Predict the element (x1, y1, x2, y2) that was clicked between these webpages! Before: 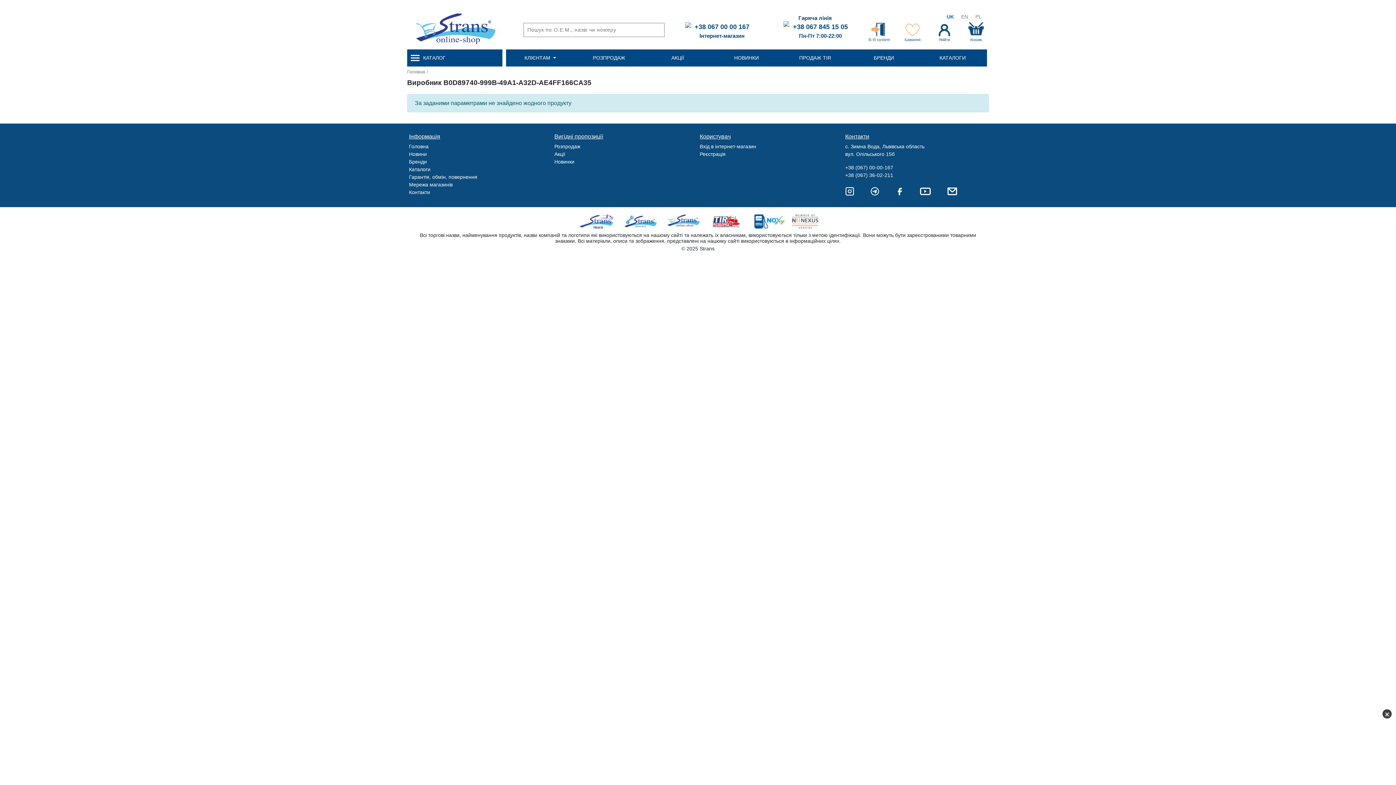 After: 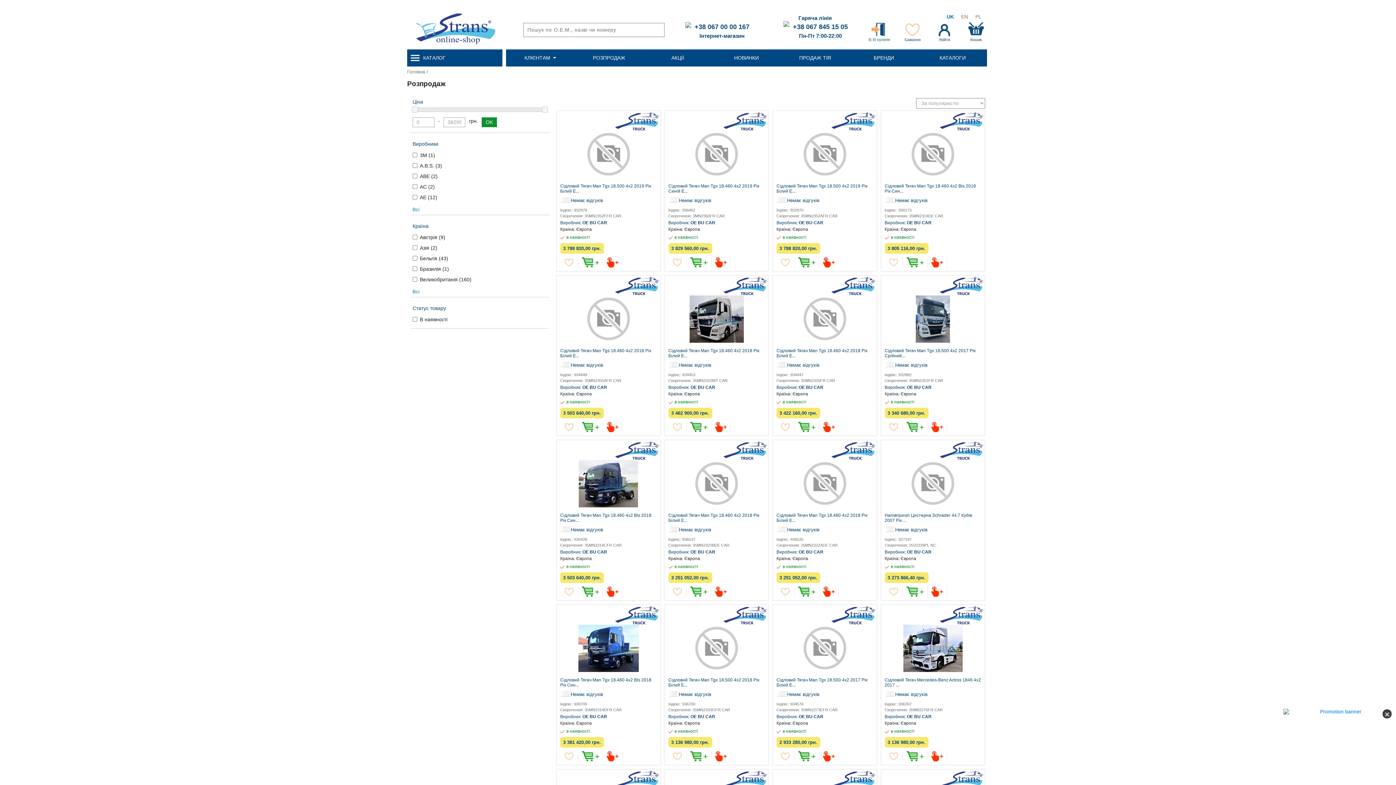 Action: label: РОЗПРОДАЖ bbox: (592, 54, 625, 61)